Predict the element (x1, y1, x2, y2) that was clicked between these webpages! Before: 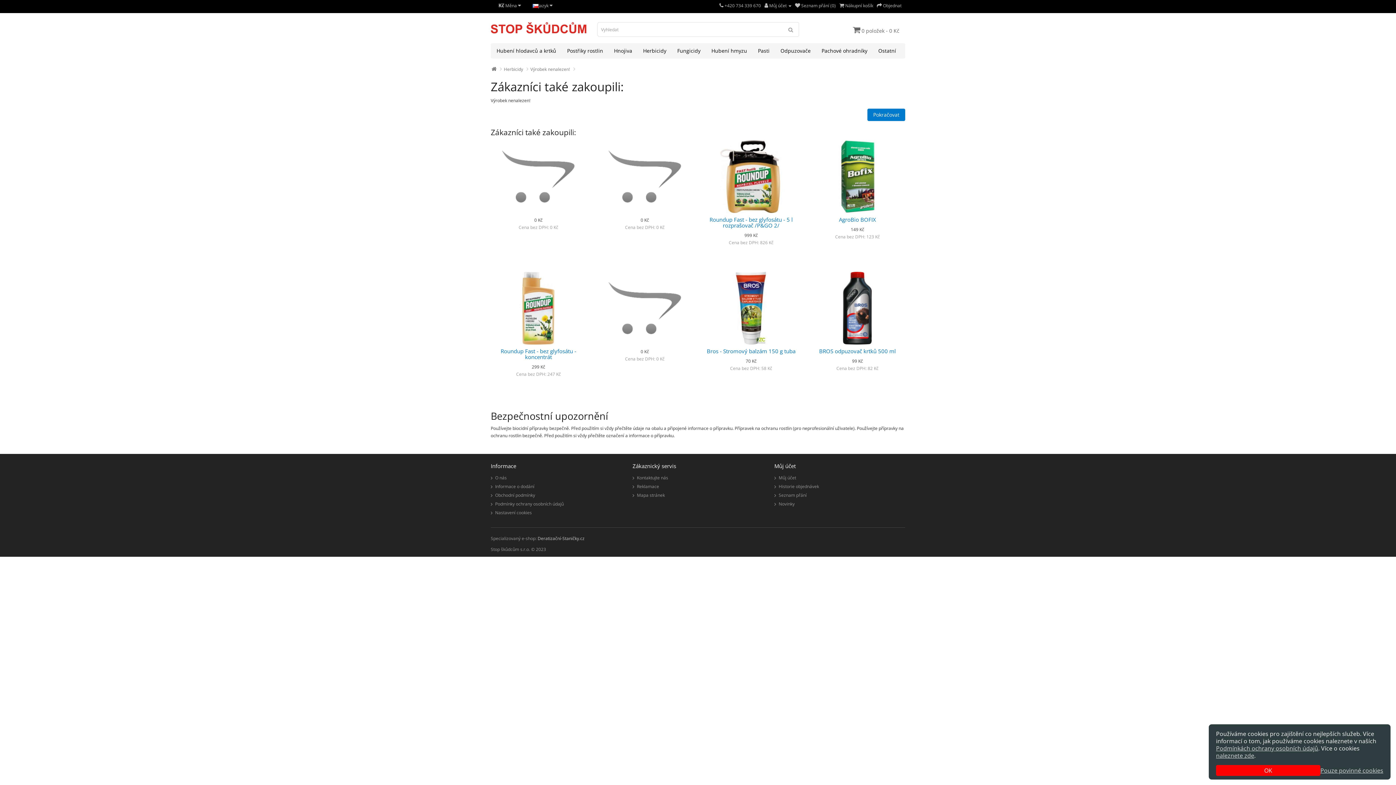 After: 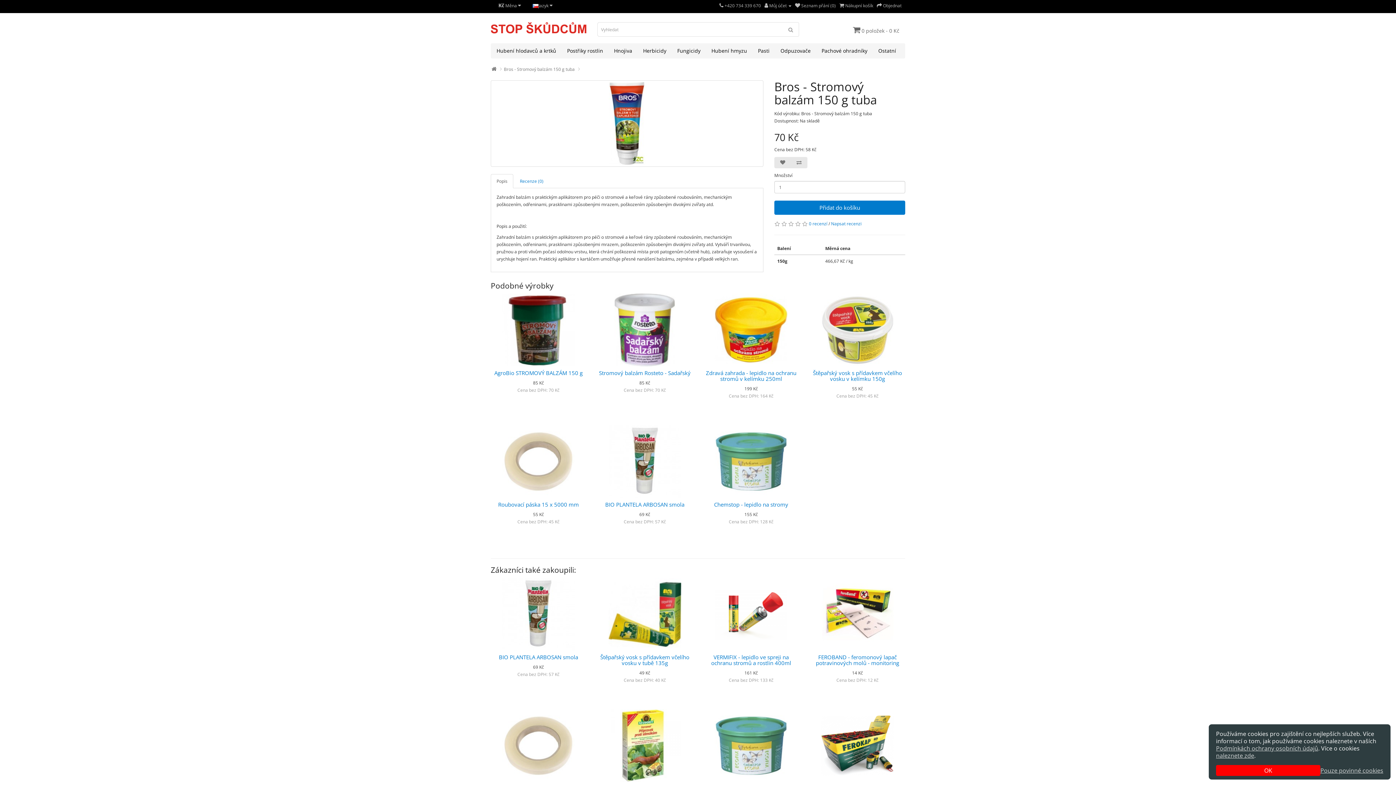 Action: bbox: (707, 347, 795, 354) label: Bros - Stromový balzám 150 g tuba